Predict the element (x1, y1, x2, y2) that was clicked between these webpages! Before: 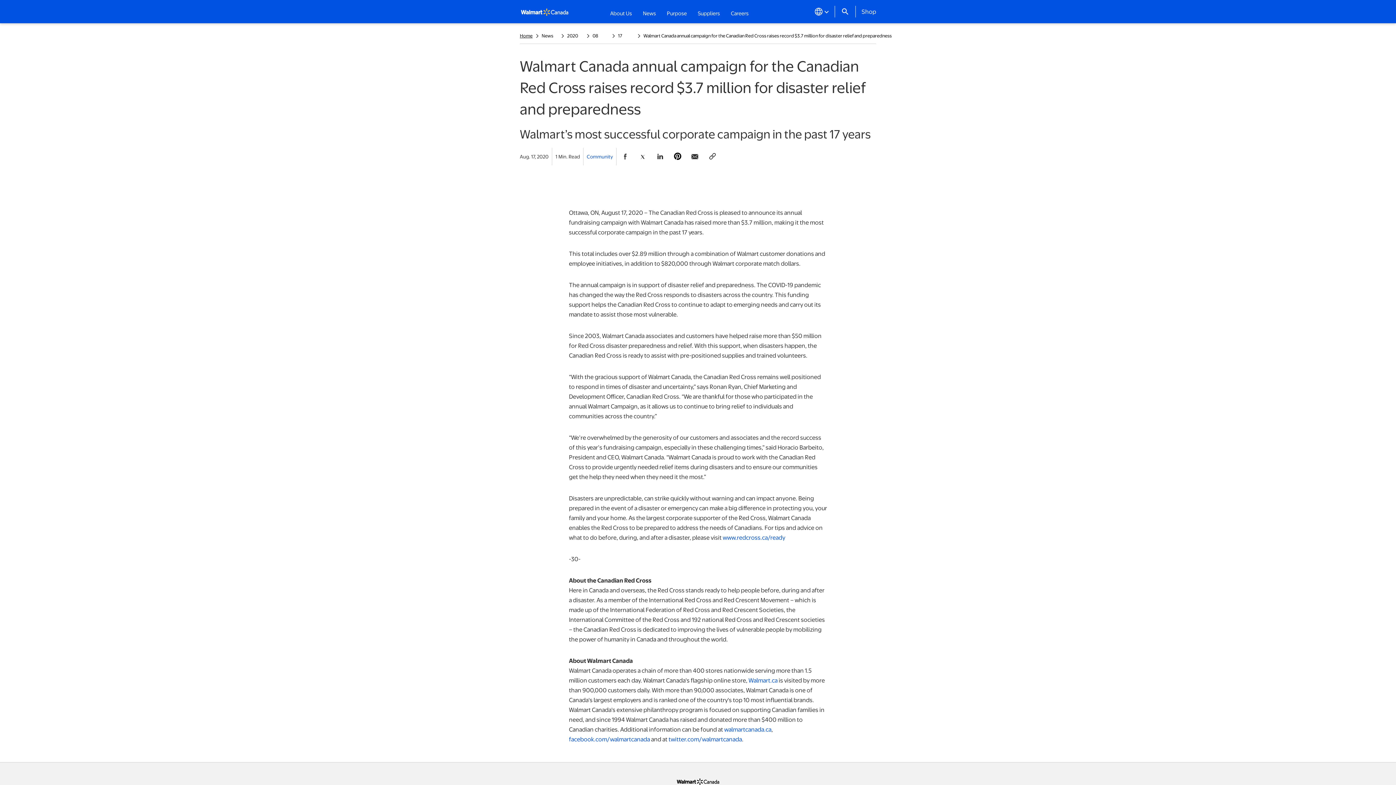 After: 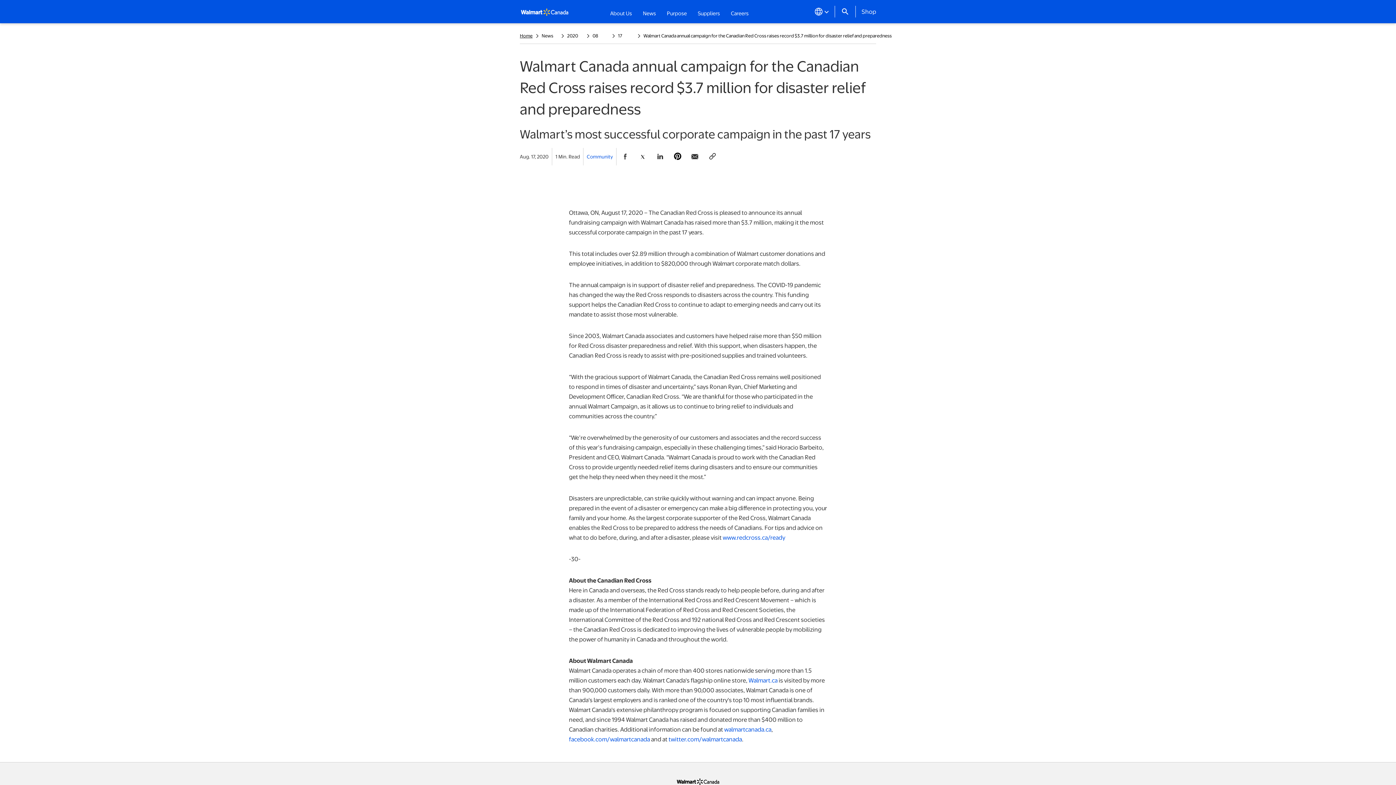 Action: bbox: (676, 778, 720, 784)